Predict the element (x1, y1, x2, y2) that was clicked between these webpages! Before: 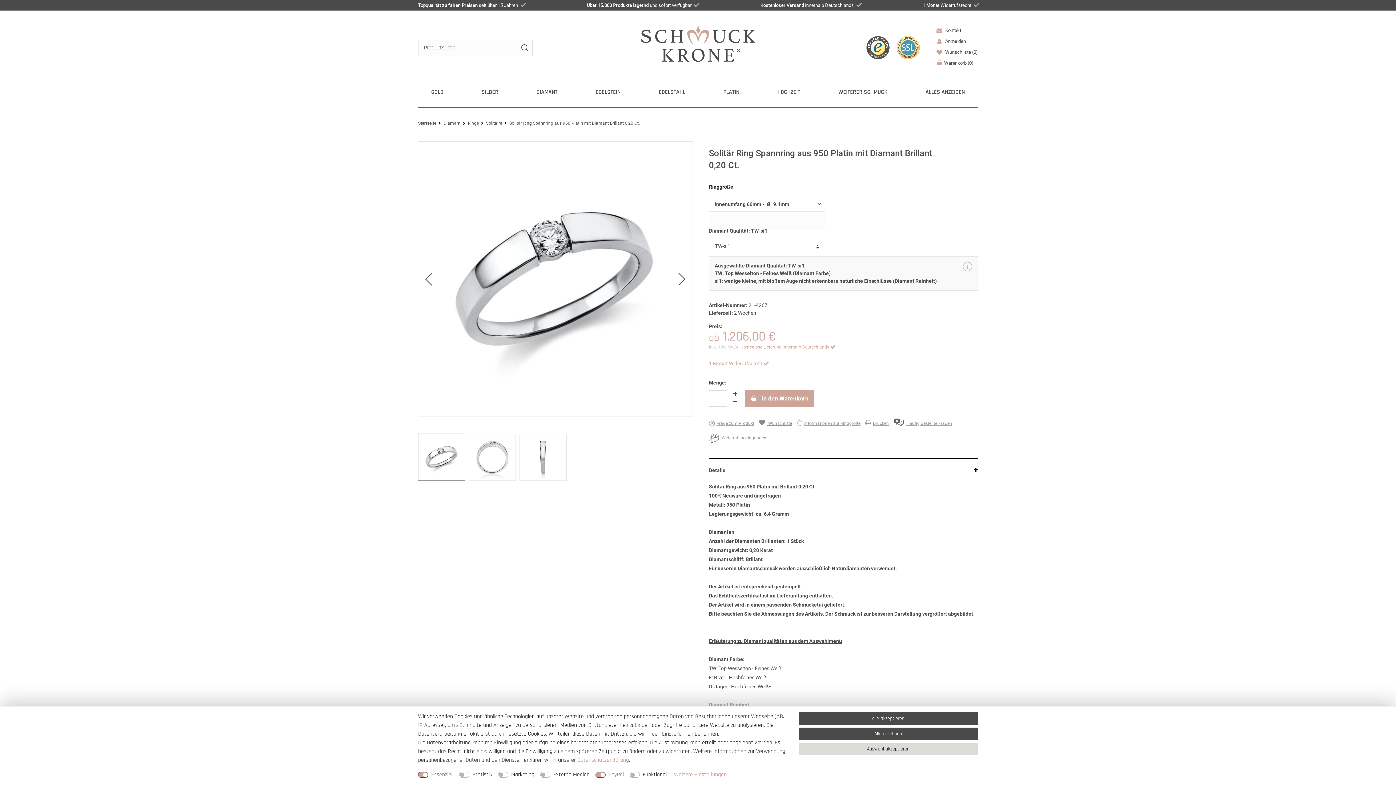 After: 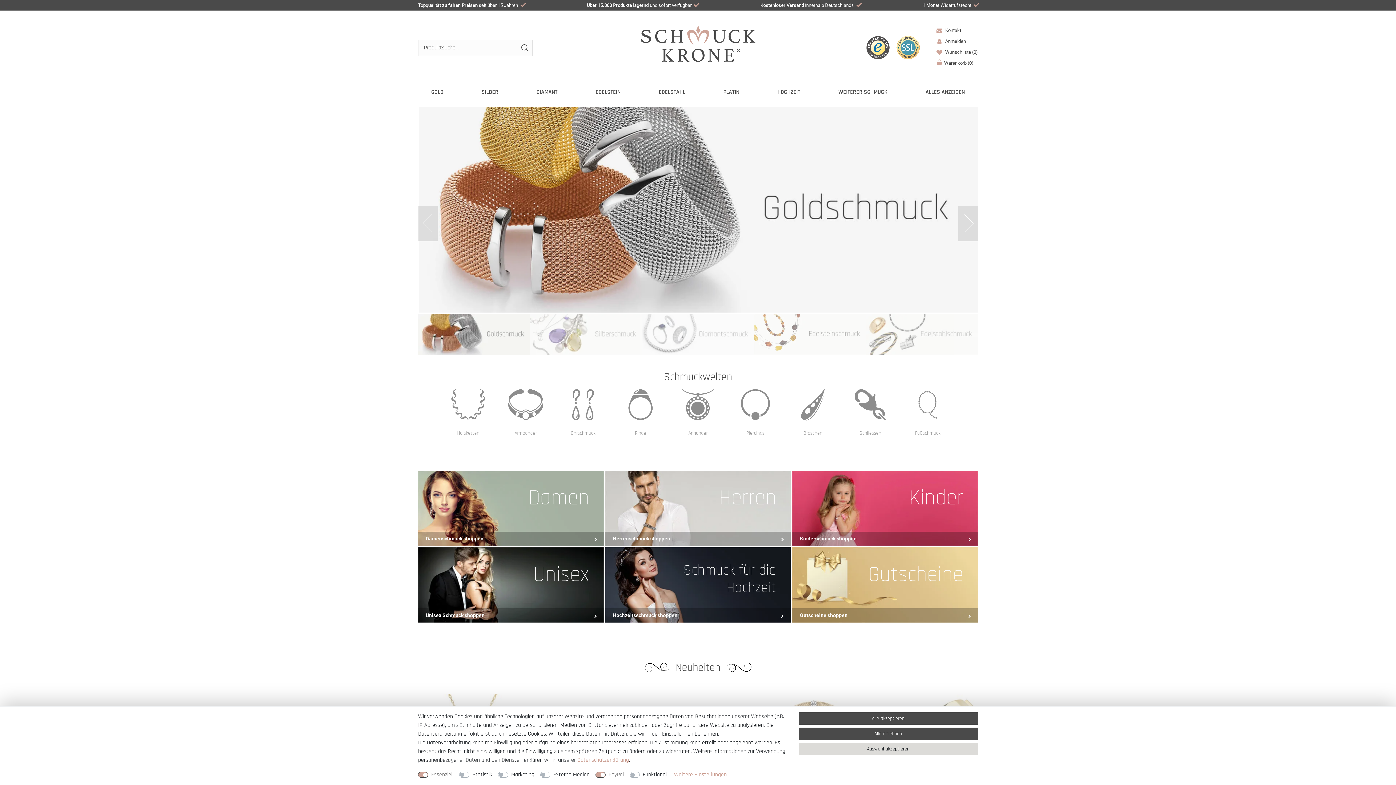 Action: bbox: (640, 39, 755, 47)